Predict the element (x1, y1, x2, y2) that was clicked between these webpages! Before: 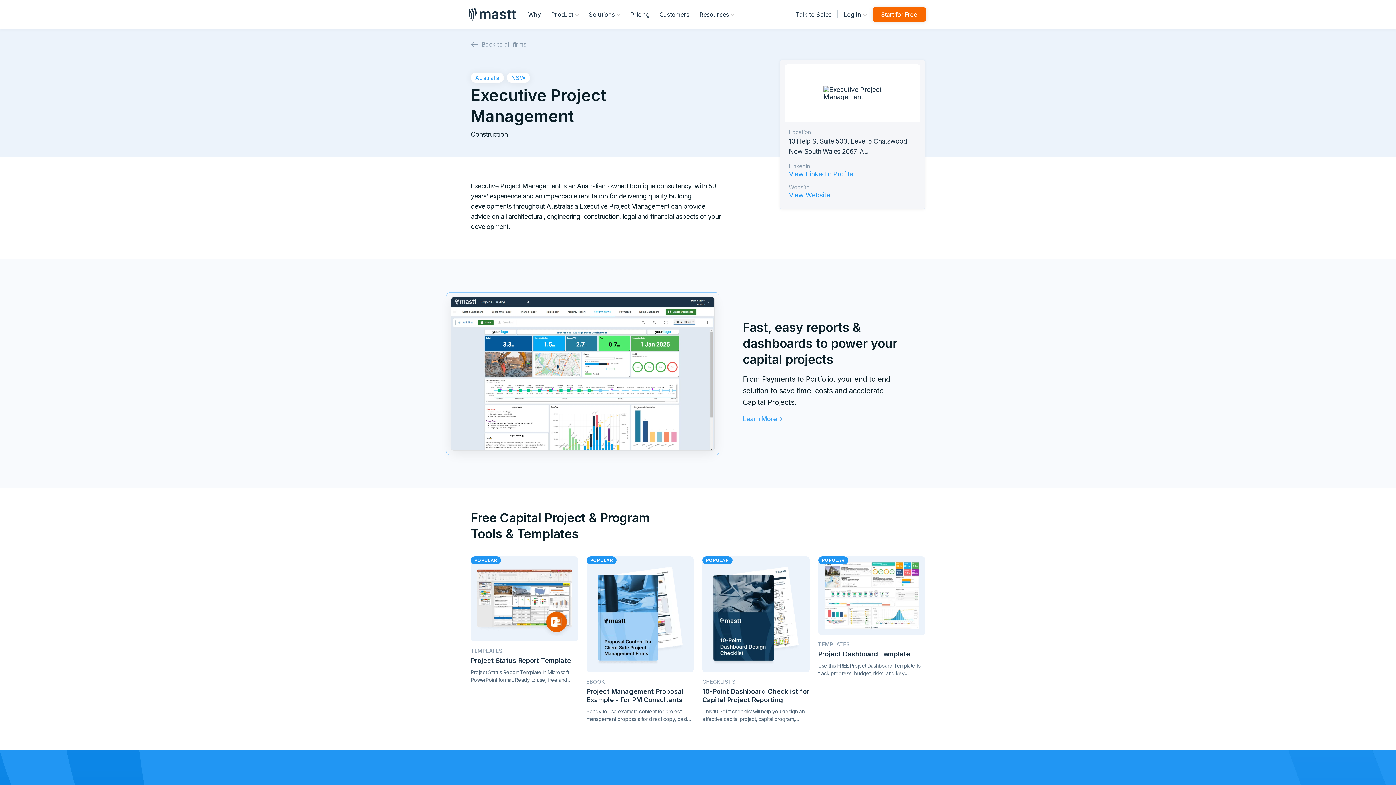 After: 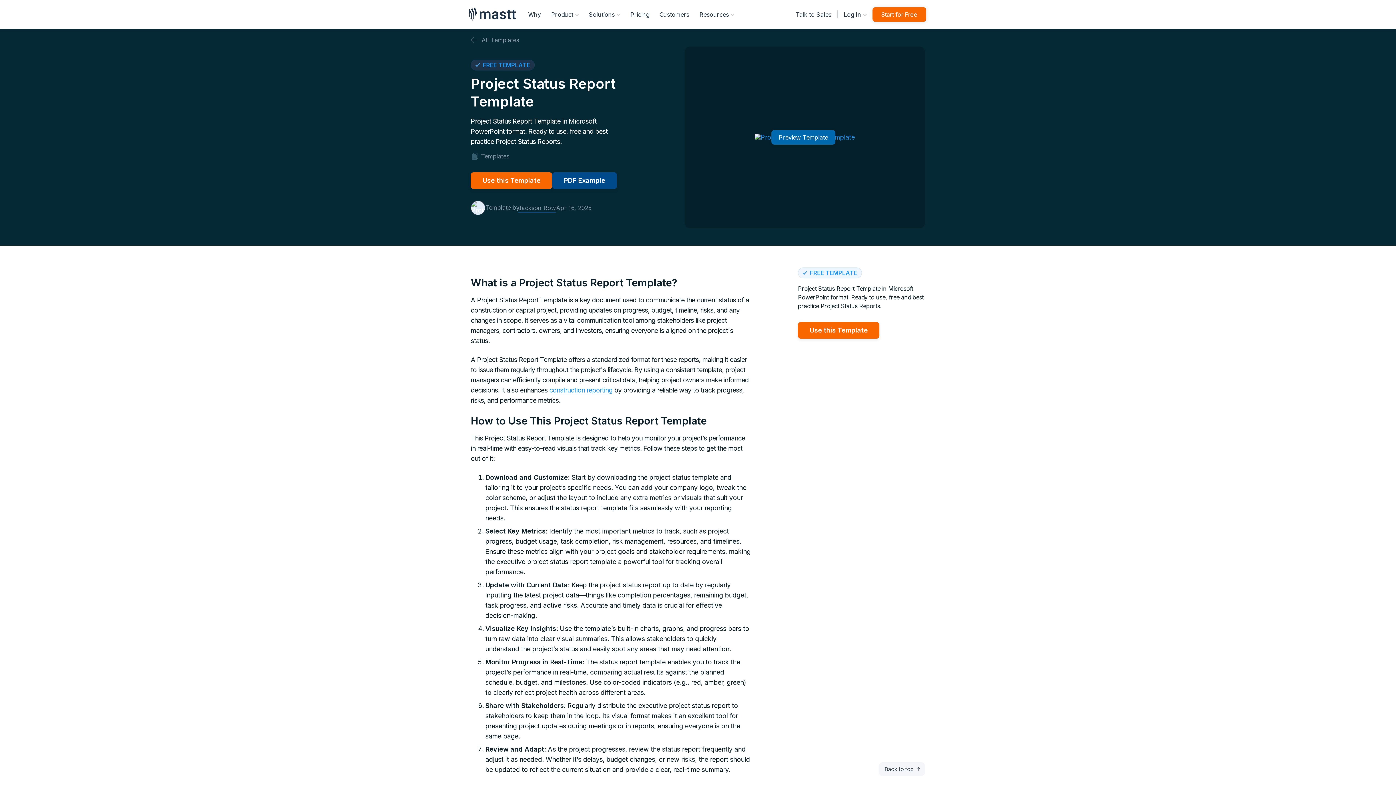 Action: label: POPULAR
TEMPLATES
Project Status Report Template

Project Status Report Template in Microsoft PowerPoint format. Ready to use, free and best practice Project Status Reports. bbox: (470, 556, 578, 728)